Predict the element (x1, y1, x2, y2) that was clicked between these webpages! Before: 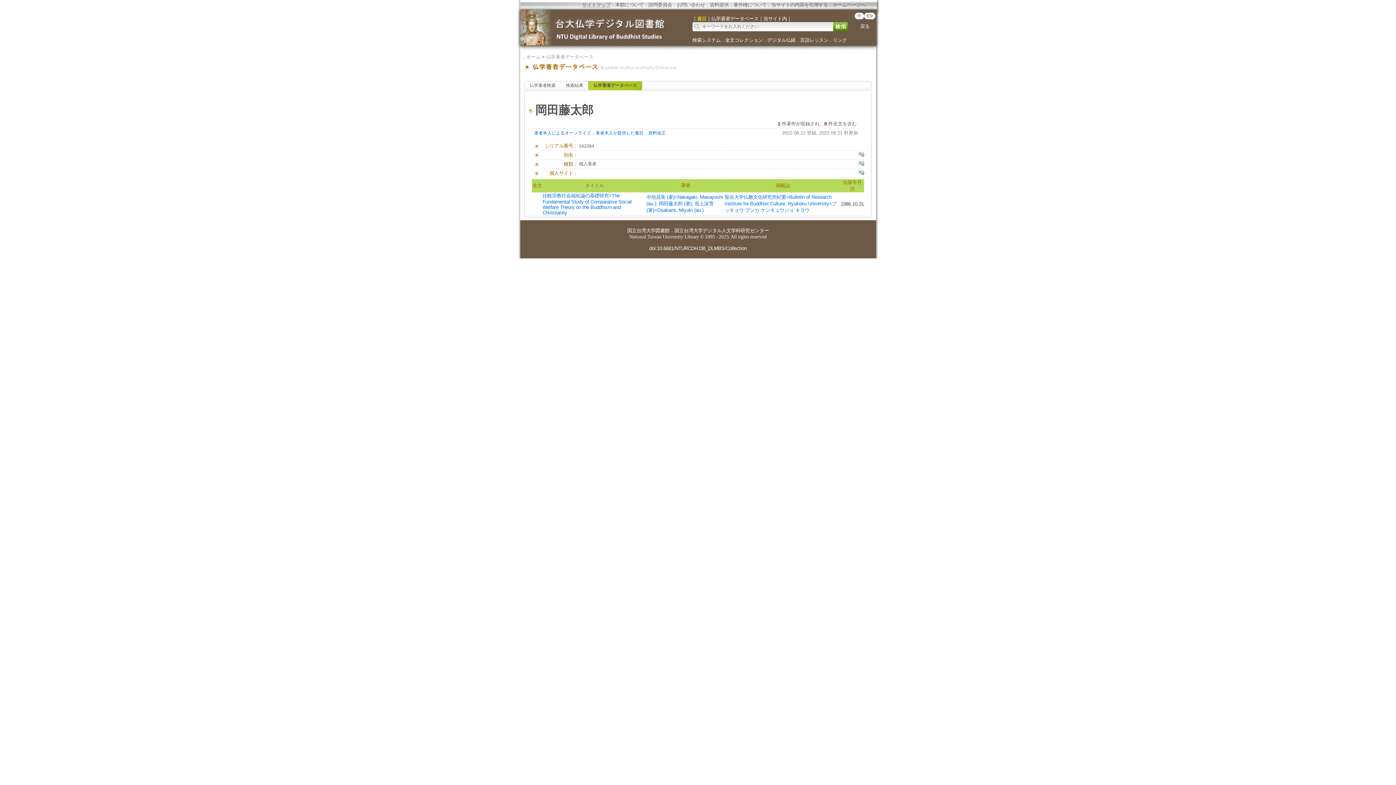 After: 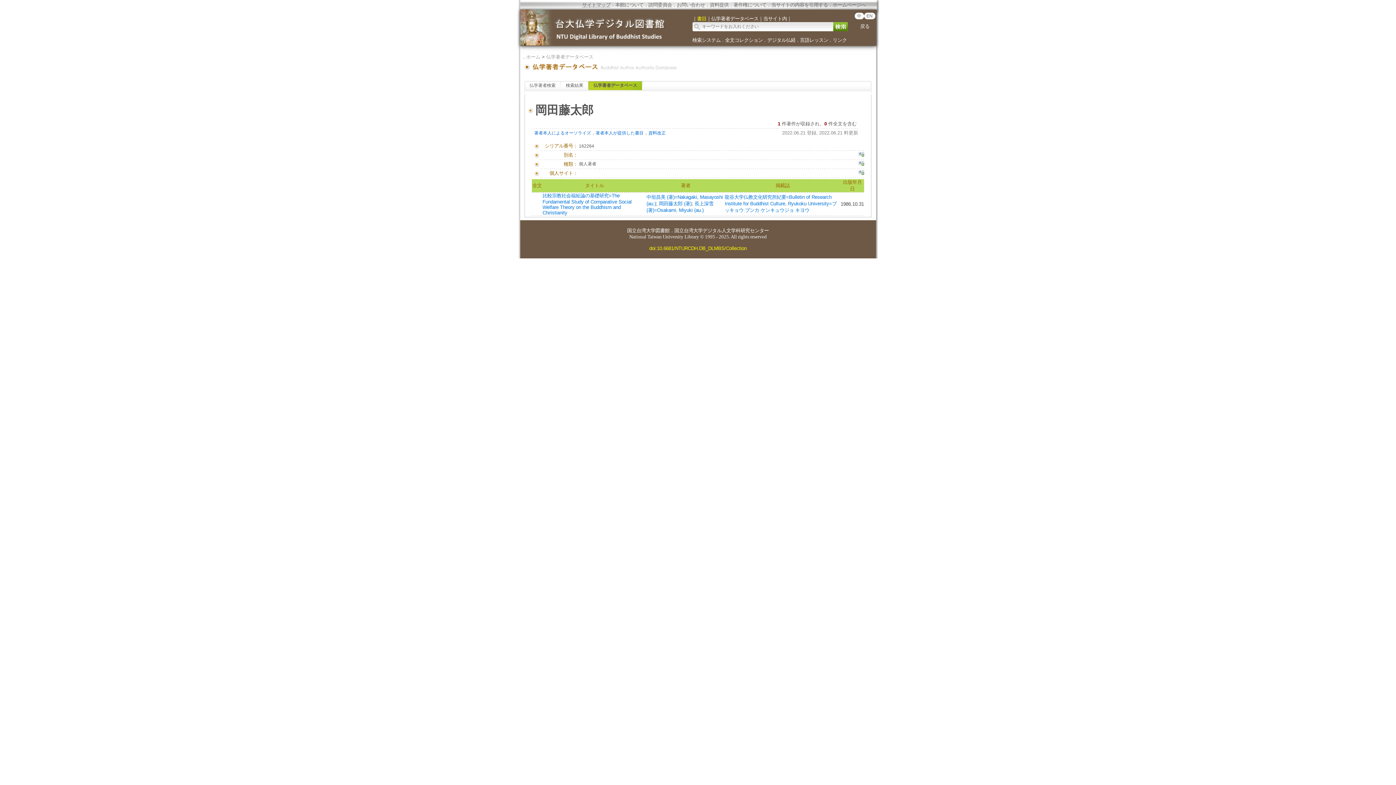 Action: label: doi:10.6681/NTURCDH.DB_DLMBS/Collection bbox: (649, 245, 746, 251)